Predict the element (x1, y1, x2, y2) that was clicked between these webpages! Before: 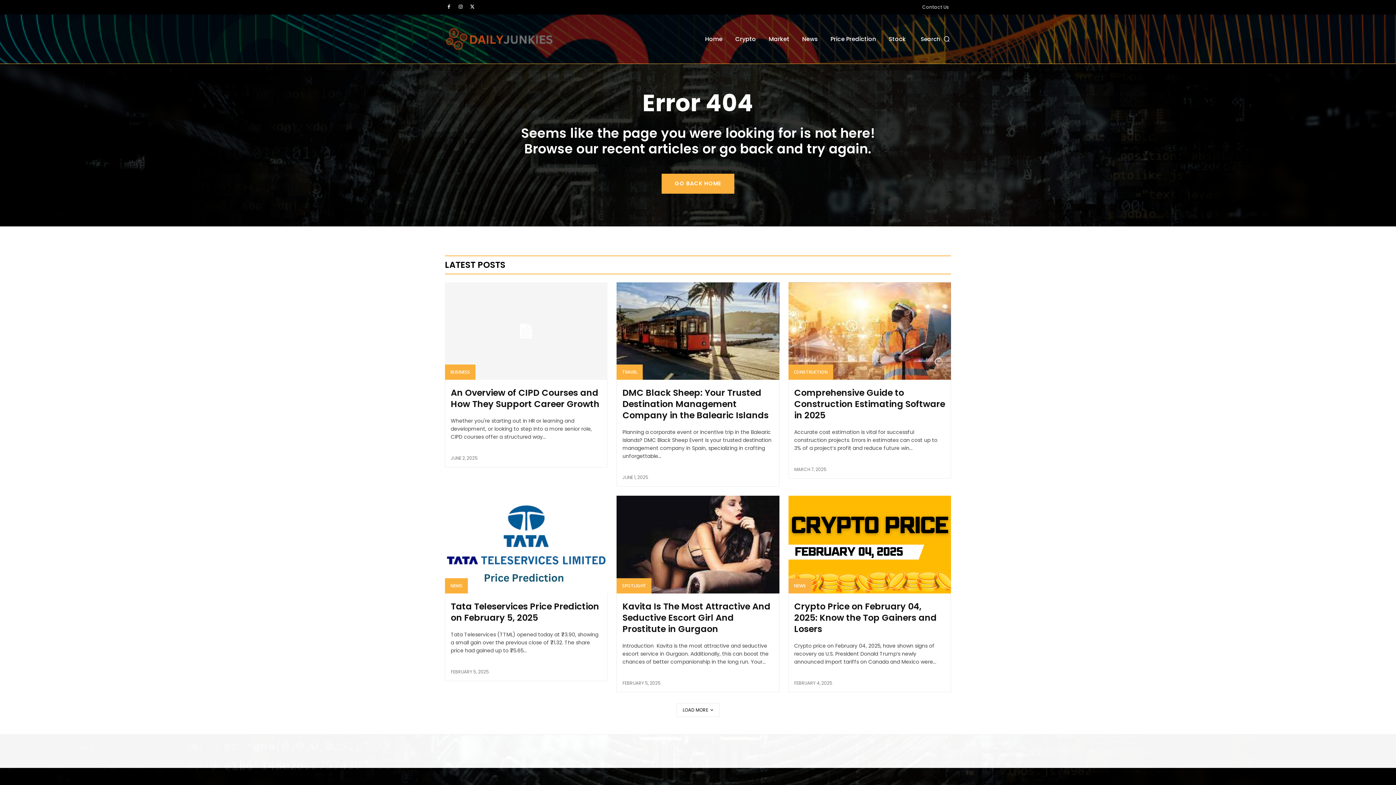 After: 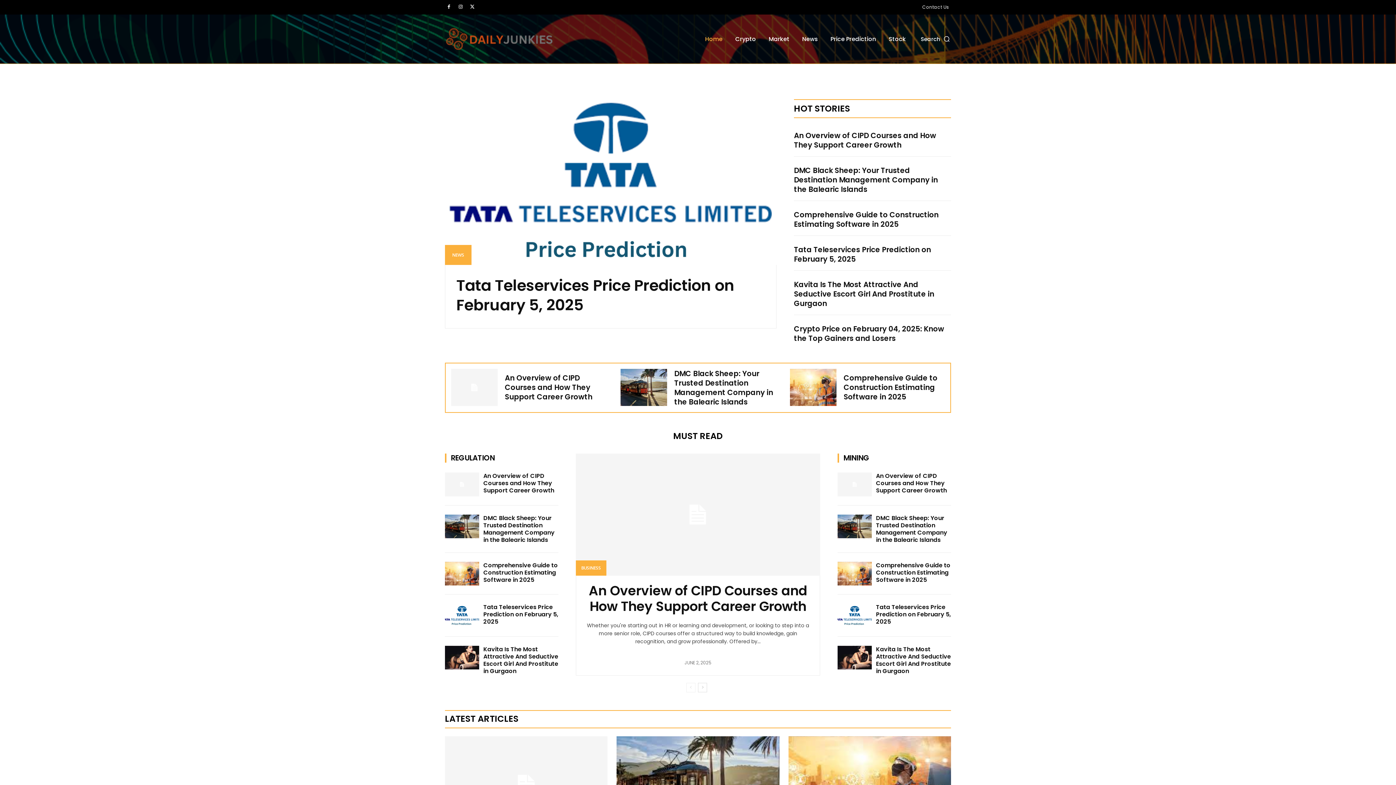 Action: bbox: (703, 22, 724, 55) label: Home